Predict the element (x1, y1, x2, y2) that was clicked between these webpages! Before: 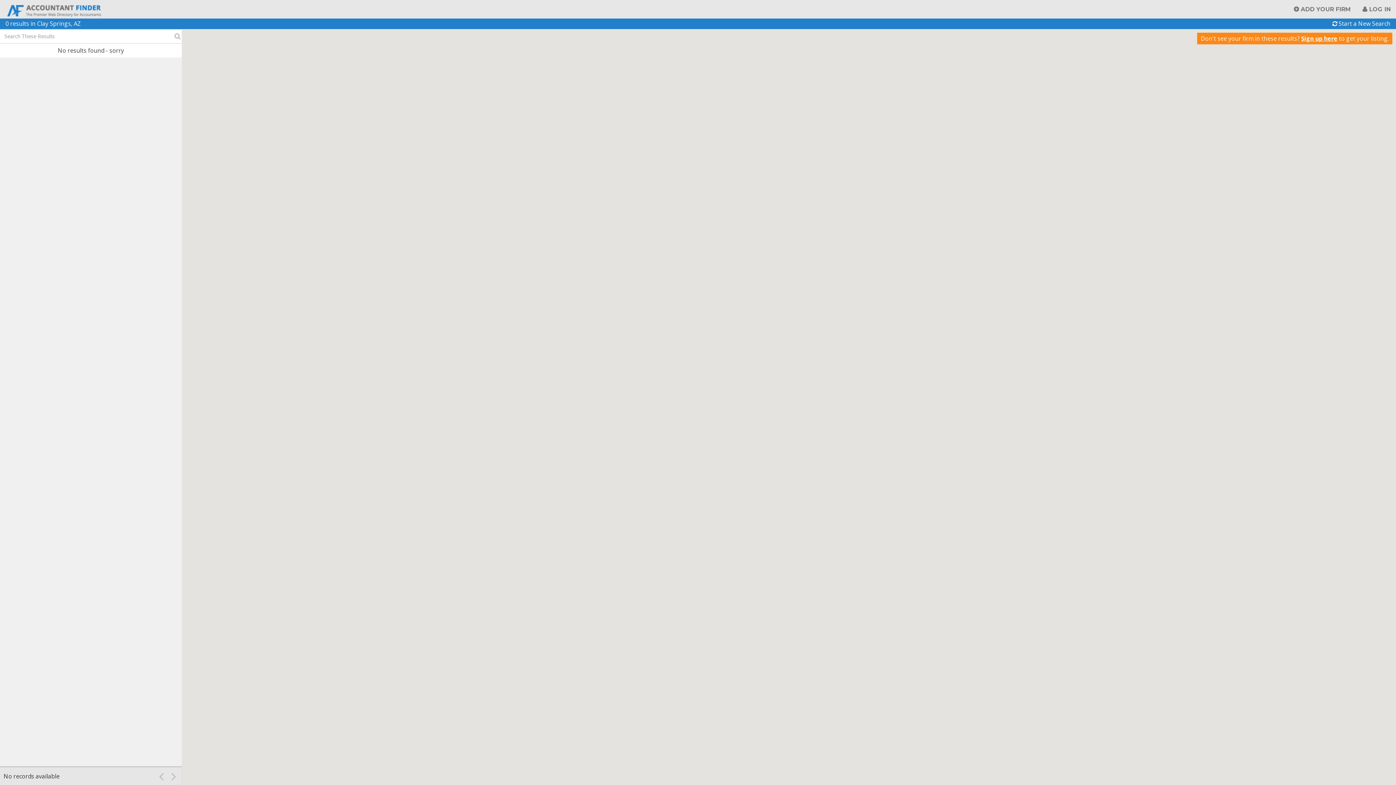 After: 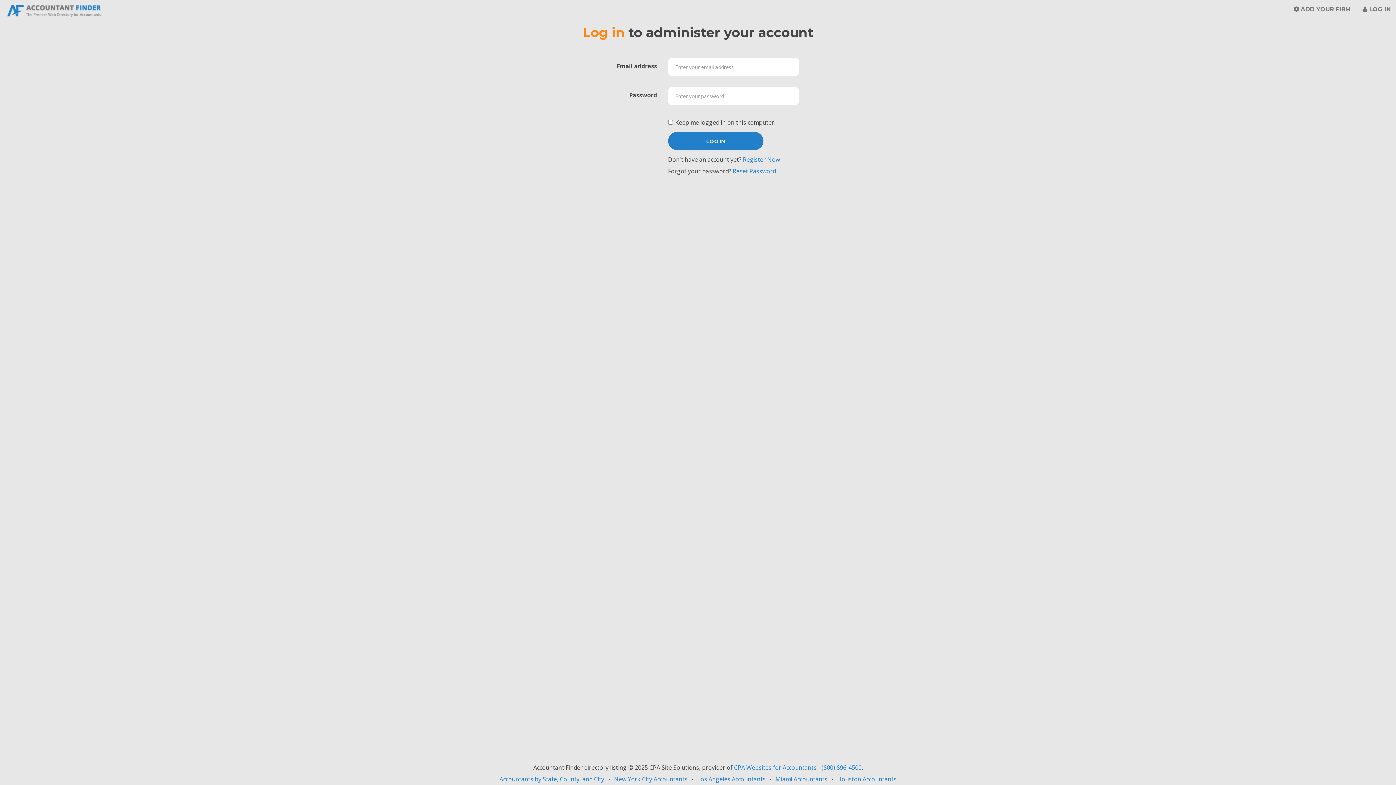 Action: label: LOG IN bbox: (1356, 0, 1390, 18)